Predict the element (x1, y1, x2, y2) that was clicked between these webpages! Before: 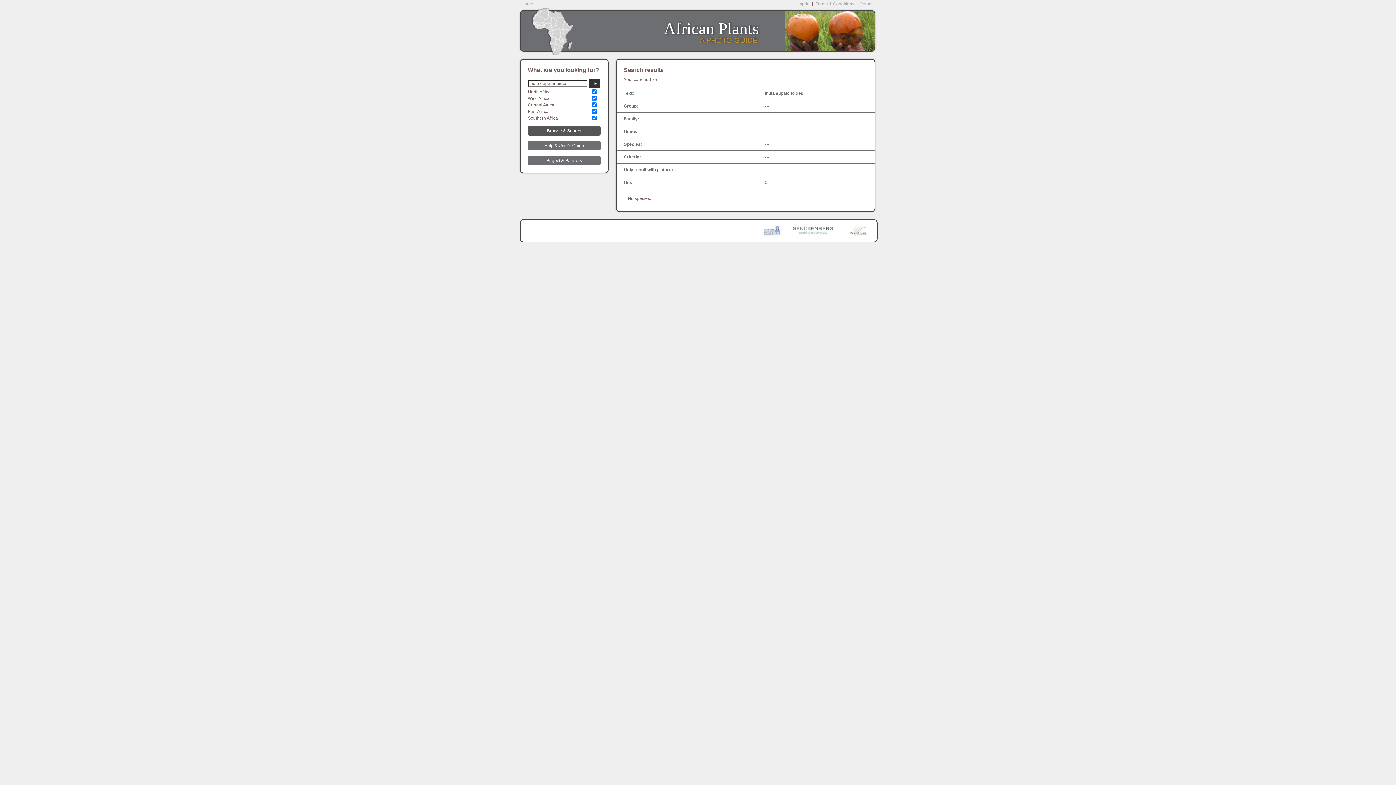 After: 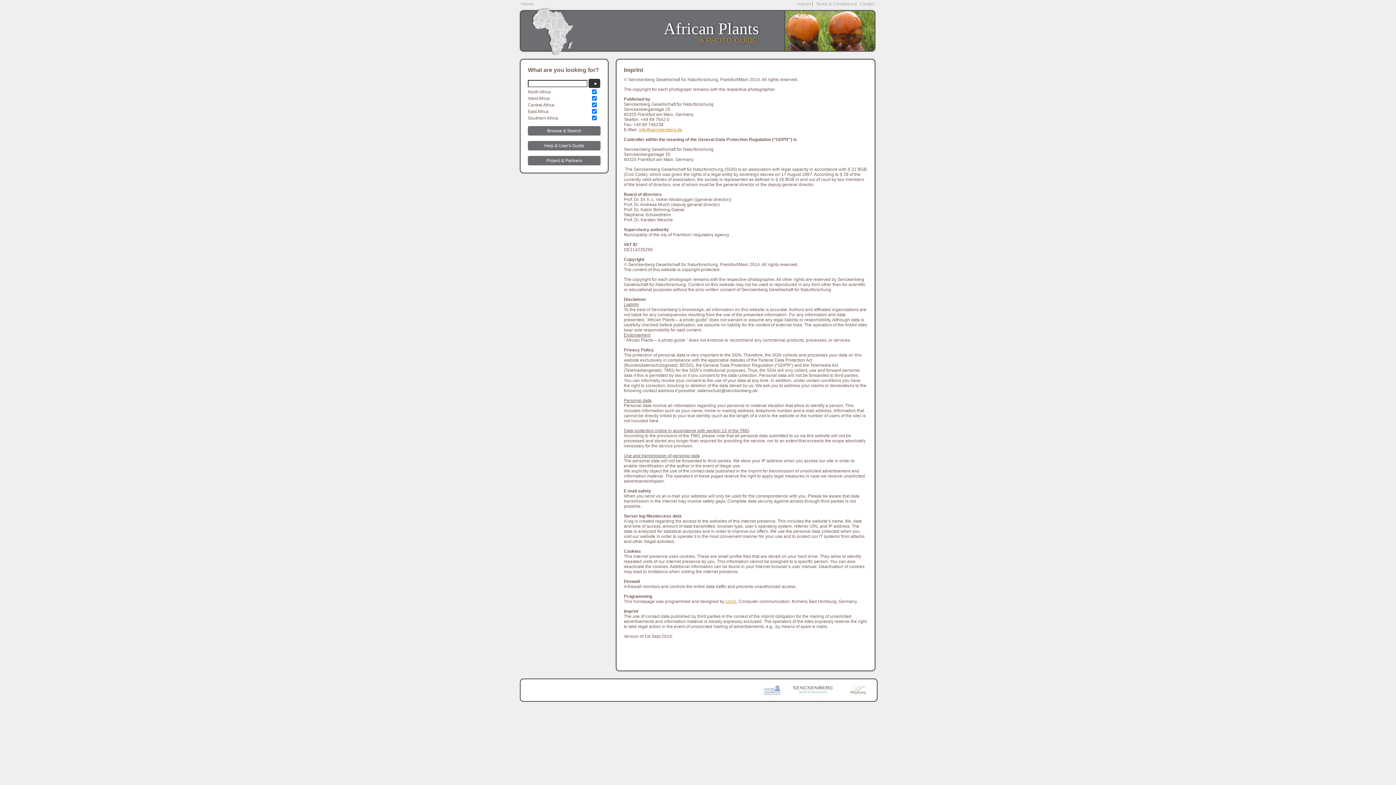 Action: bbox: (797, 1, 810, 6) label: Imprint